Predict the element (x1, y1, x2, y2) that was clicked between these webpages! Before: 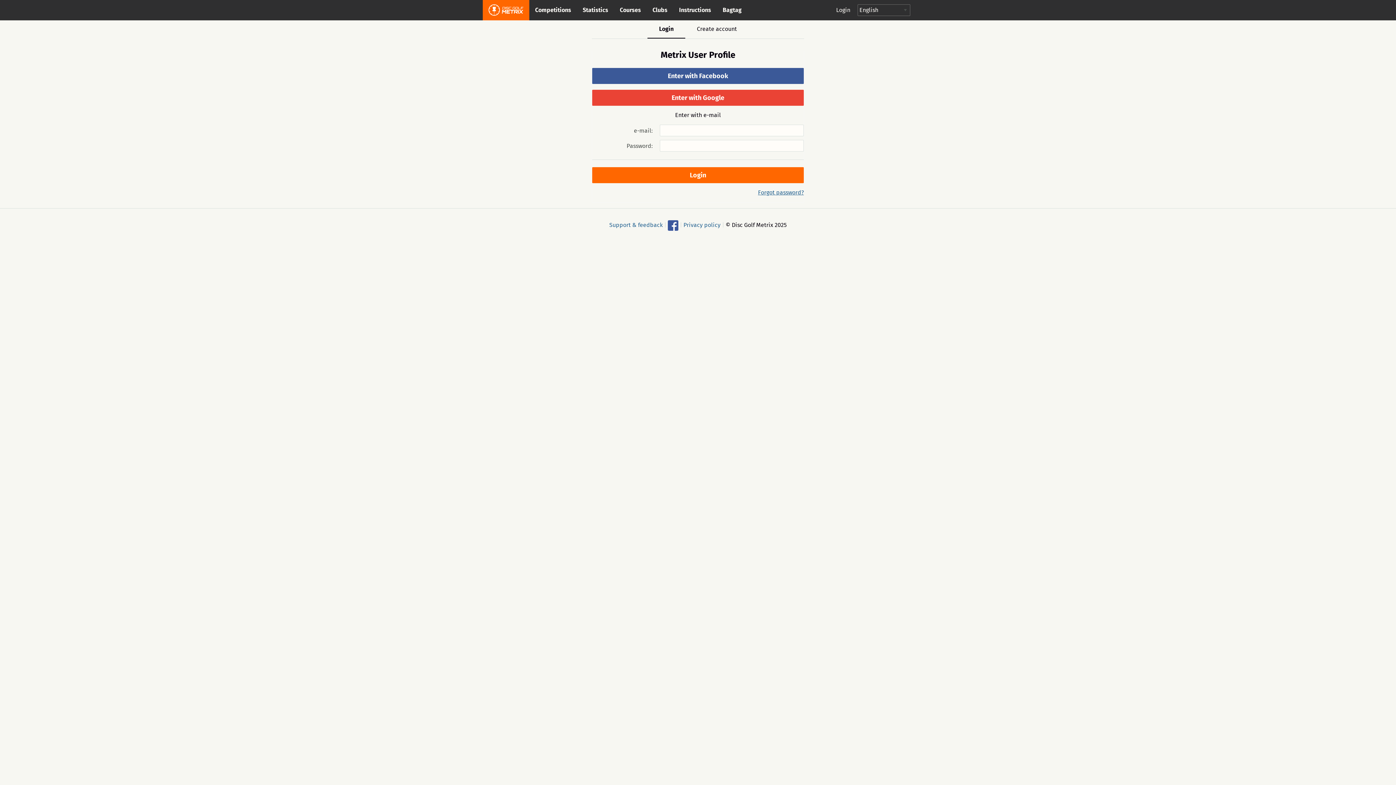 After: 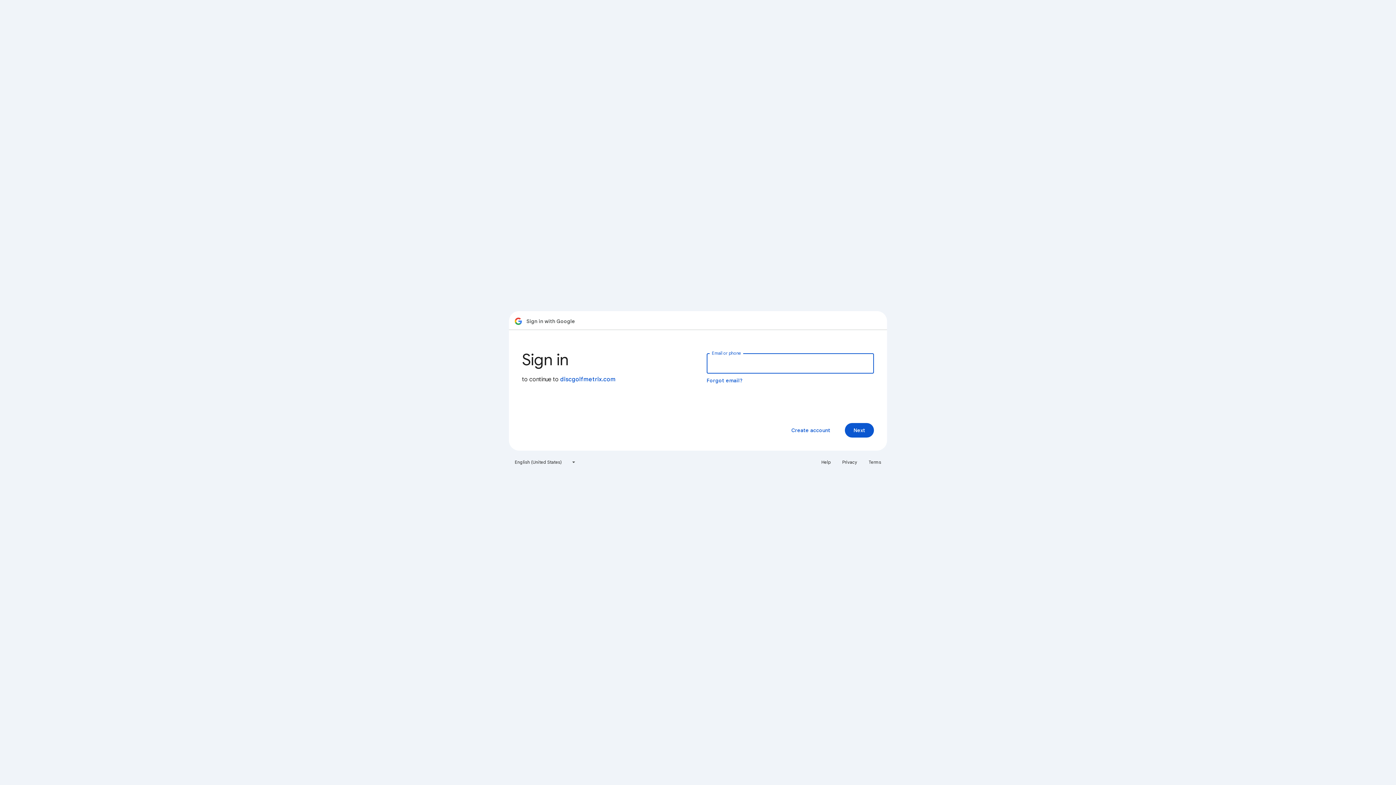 Action: bbox: (592, 89, 804, 105) label: Enter with Google